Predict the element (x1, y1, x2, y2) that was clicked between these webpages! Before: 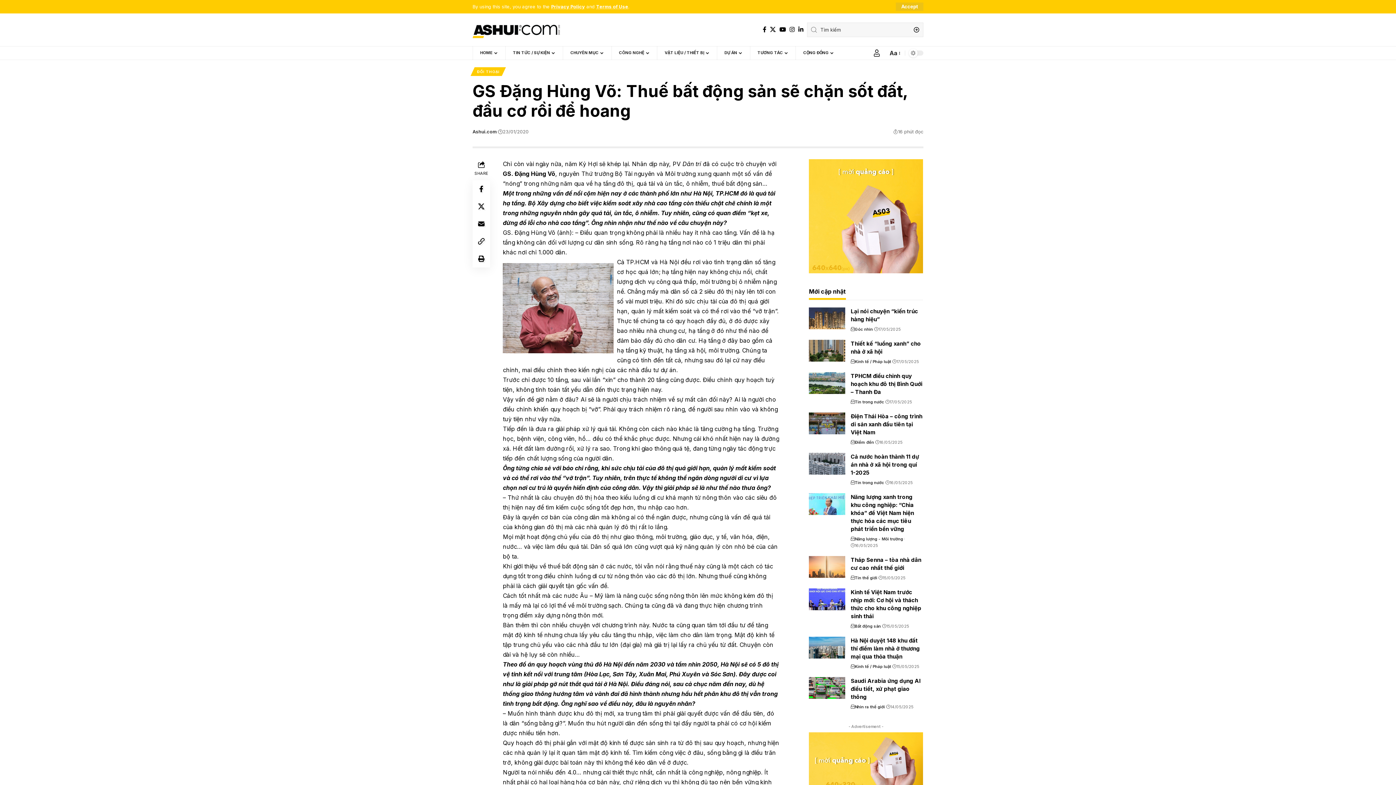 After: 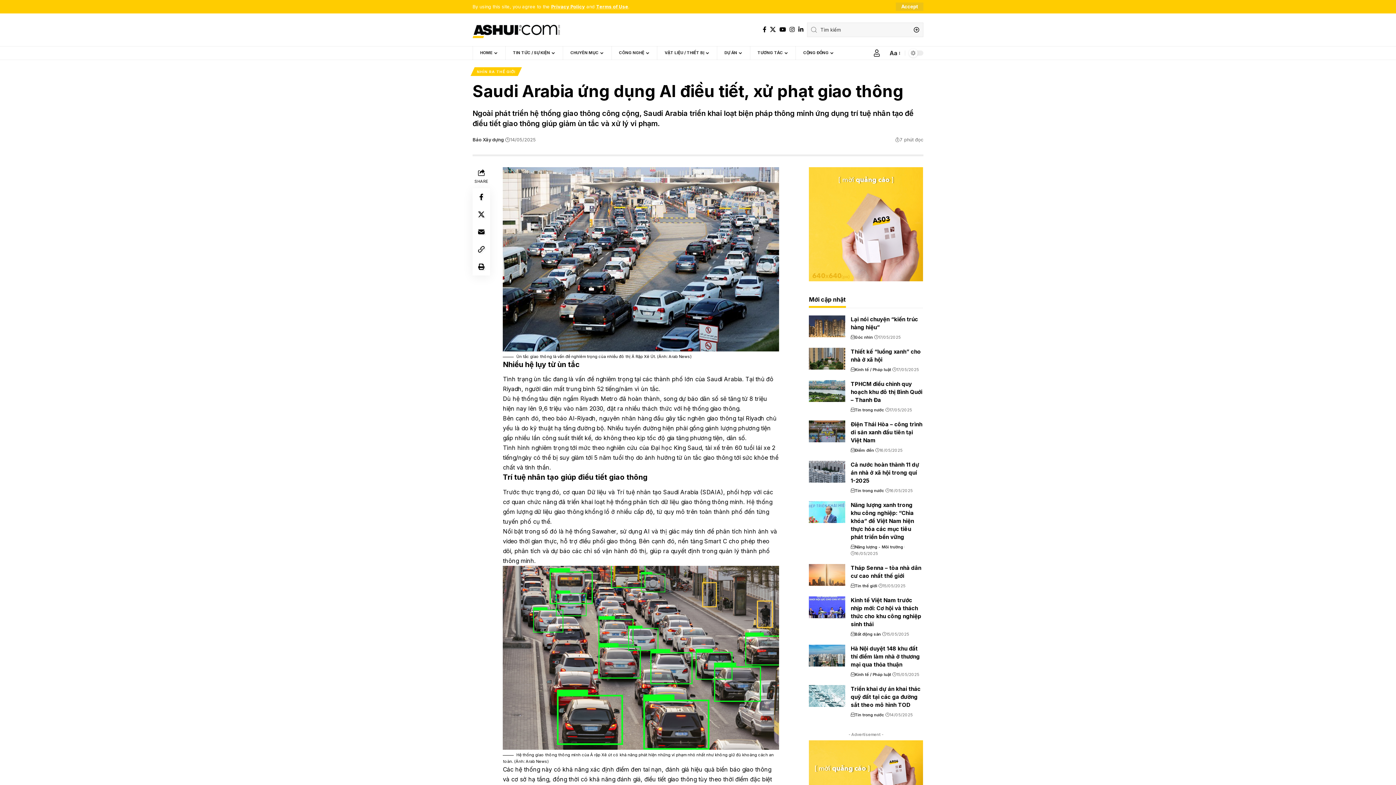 Action: bbox: (850, 677, 920, 700) label: Saudi Arabia ứng dụng AI điều tiết, xử phạt giao thông